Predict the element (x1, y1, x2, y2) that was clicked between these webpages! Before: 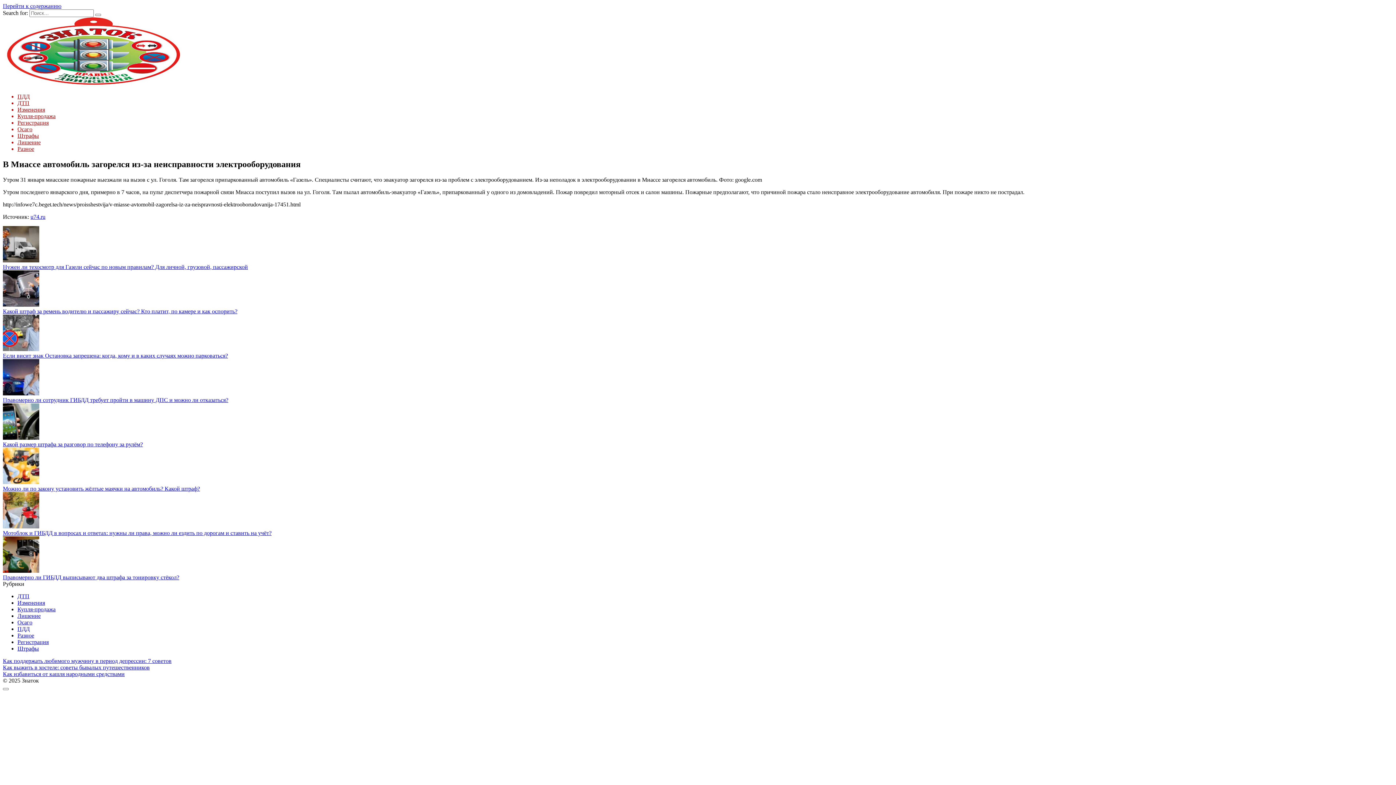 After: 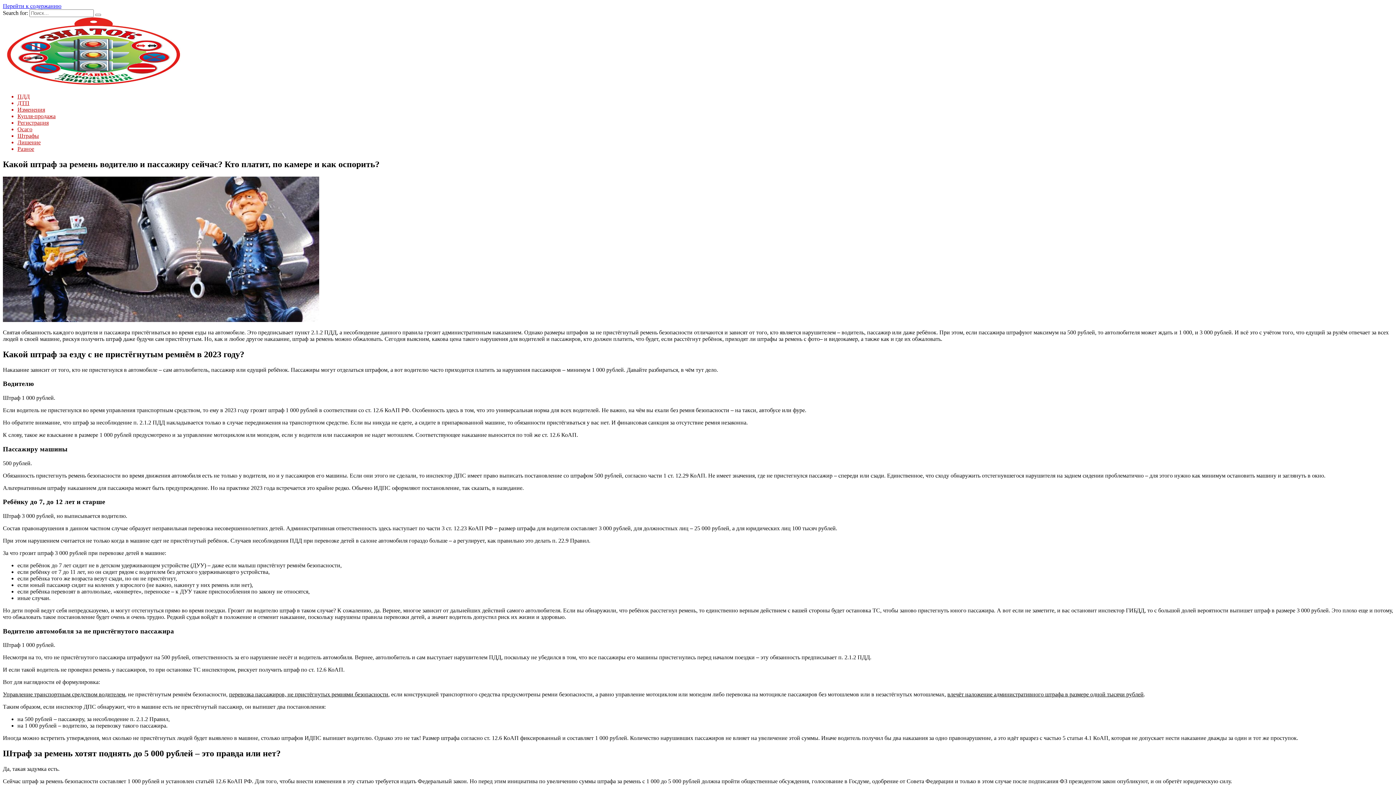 Action: bbox: (2, 308, 237, 314) label: Какой штраф за ремень водителю и пассажиру сейчас? Кто платит, по камере и как оспорить?